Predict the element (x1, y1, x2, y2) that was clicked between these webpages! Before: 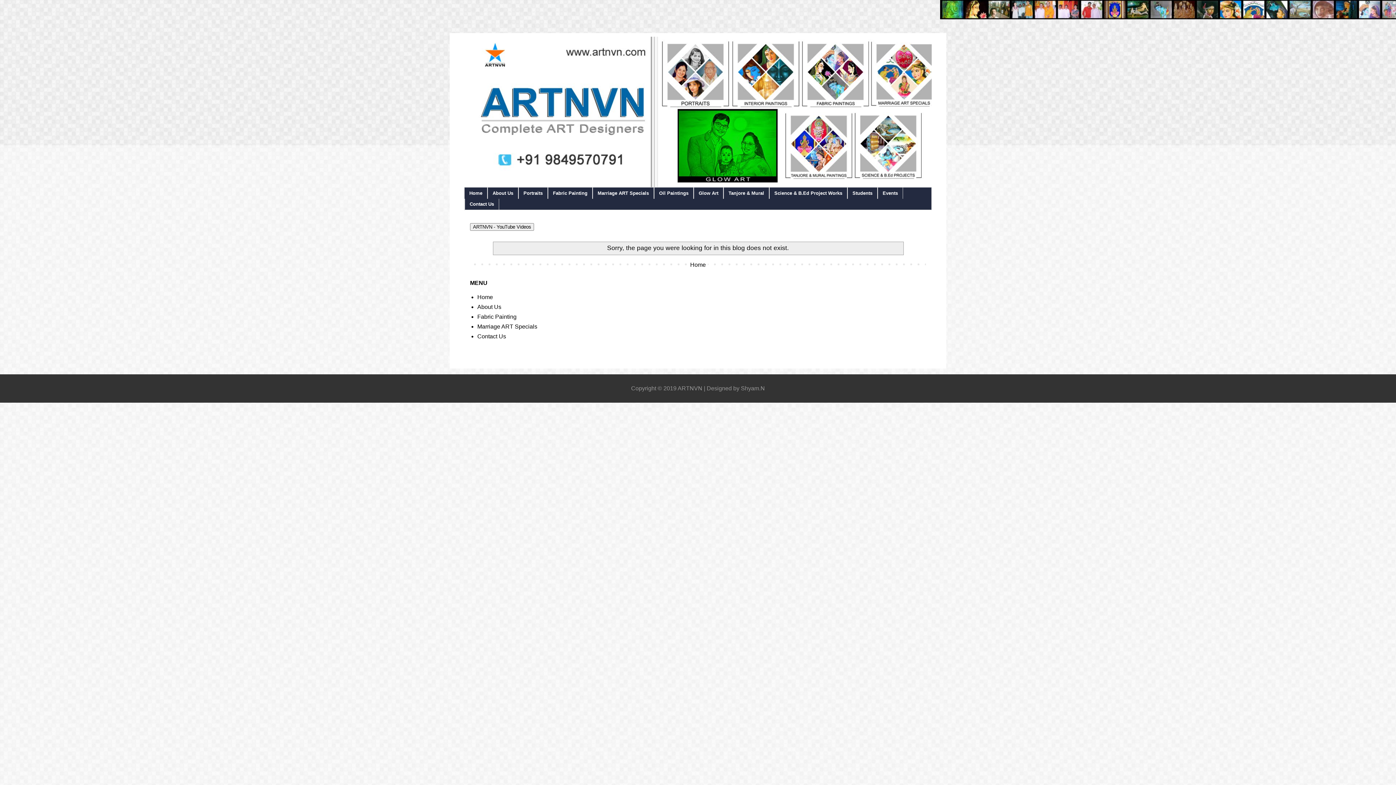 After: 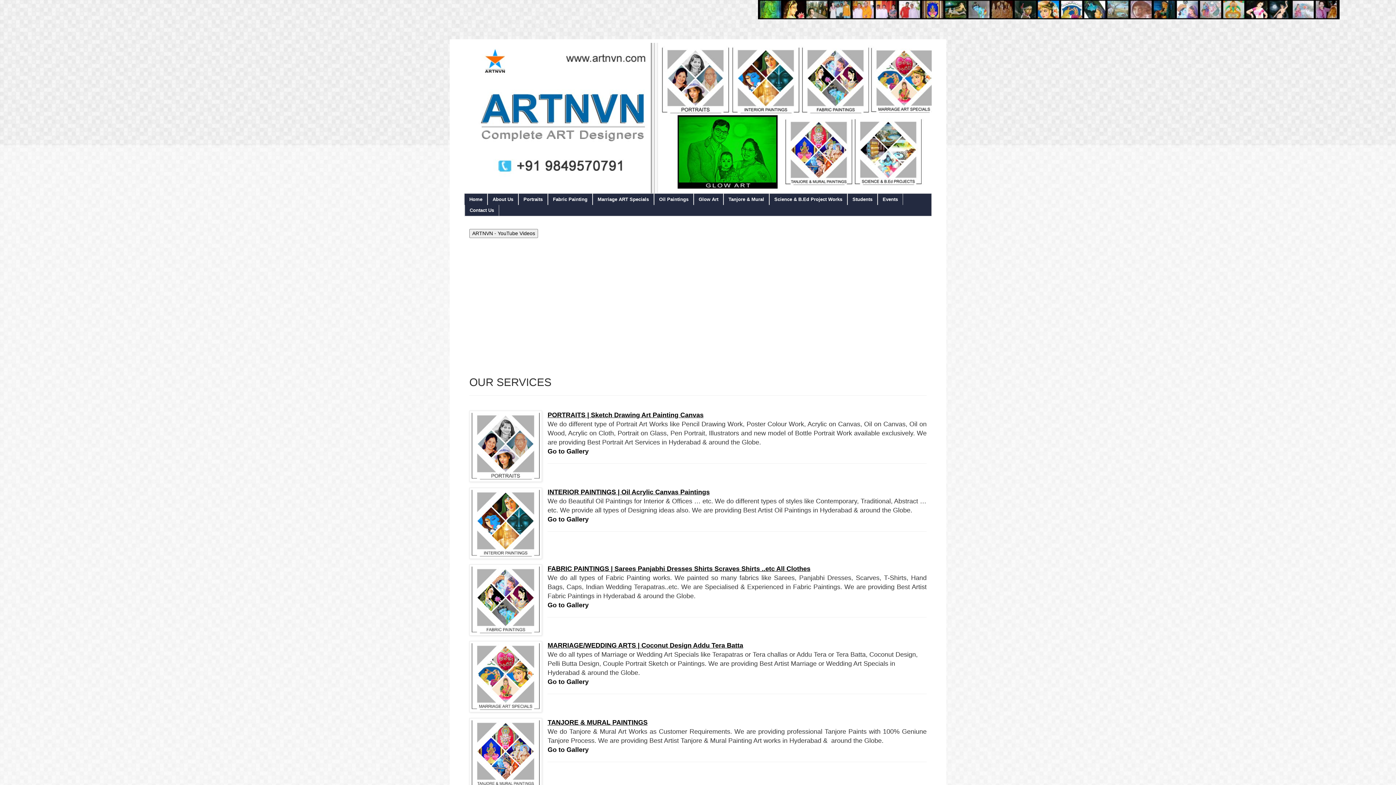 Action: label: Home bbox: (464, 187, 487, 198)